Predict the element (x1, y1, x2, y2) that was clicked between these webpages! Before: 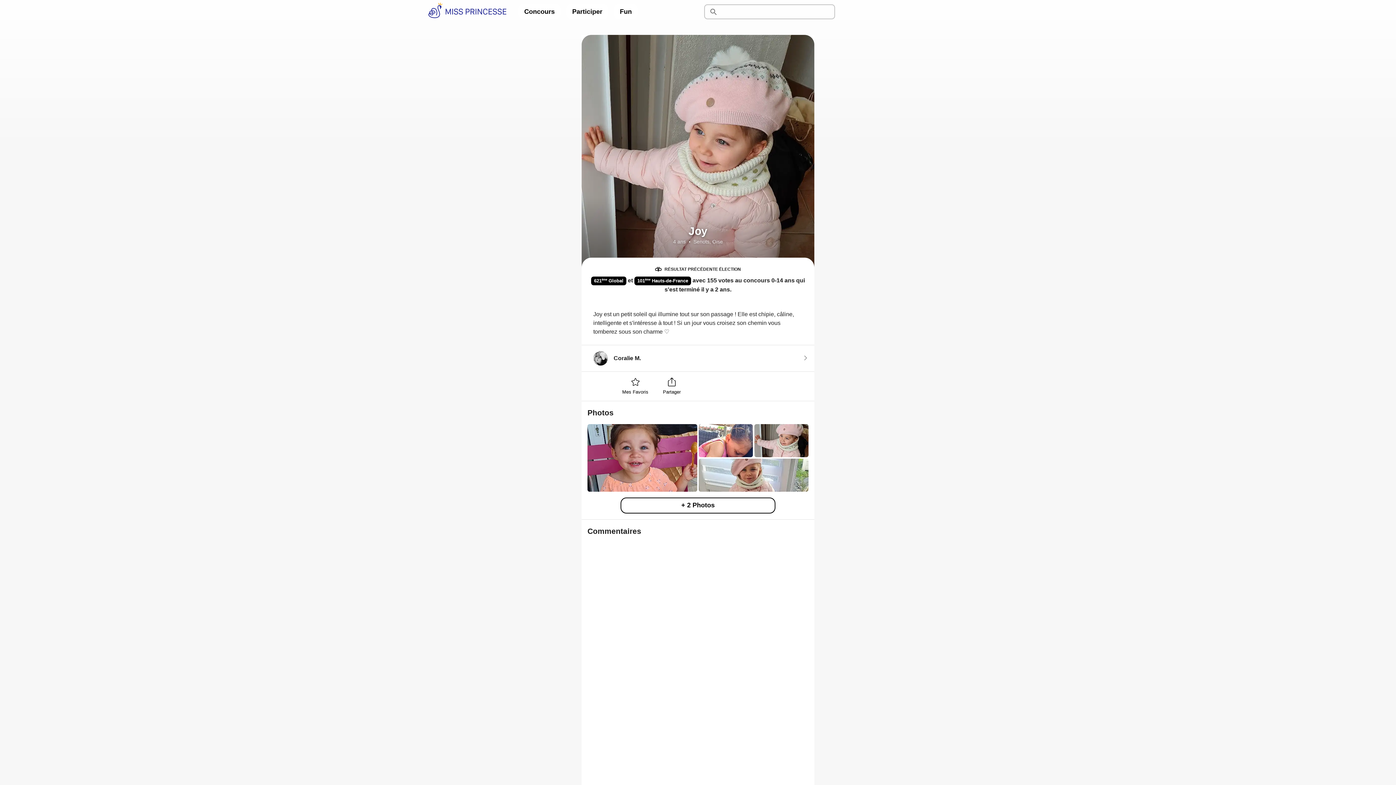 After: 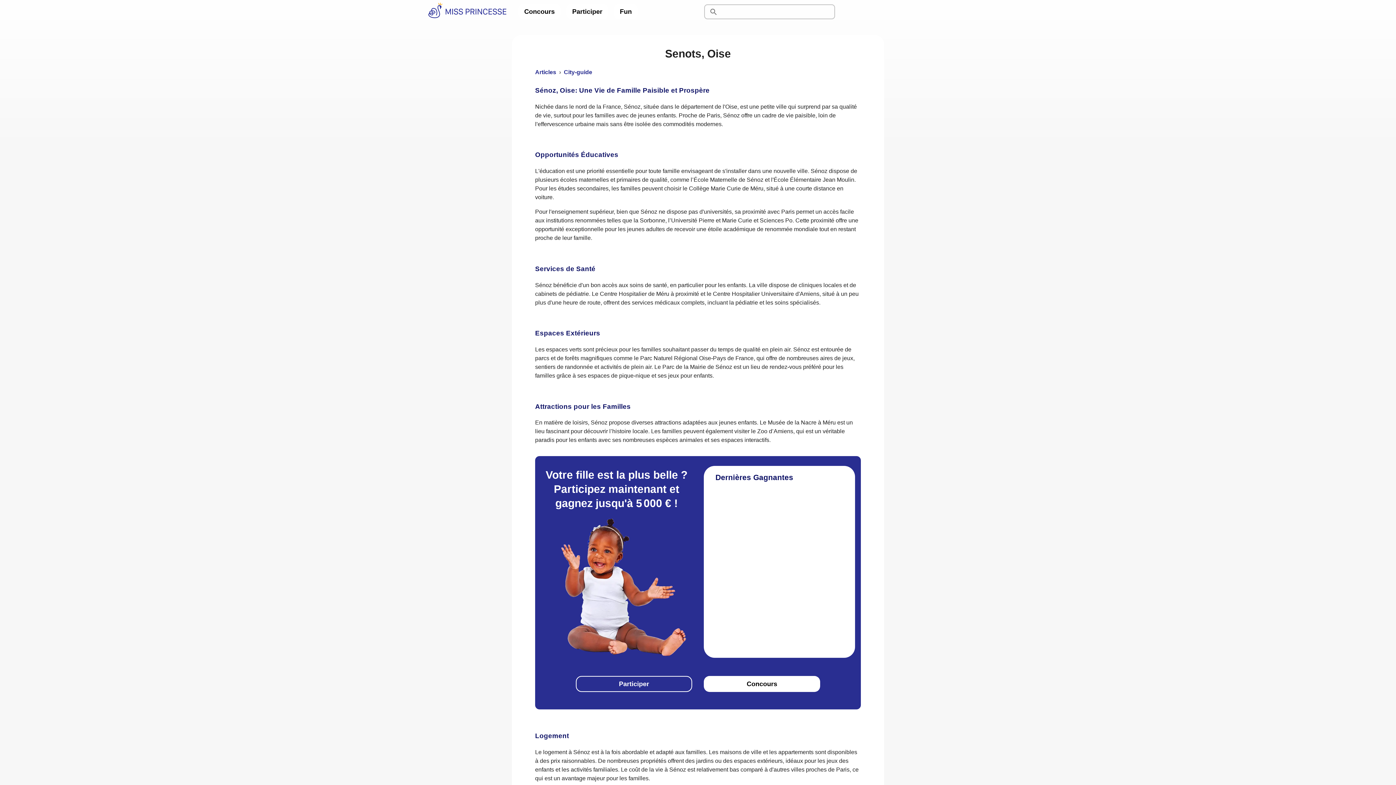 Action: bbox: (693, 238, 723, 244) label: Senots, Oise